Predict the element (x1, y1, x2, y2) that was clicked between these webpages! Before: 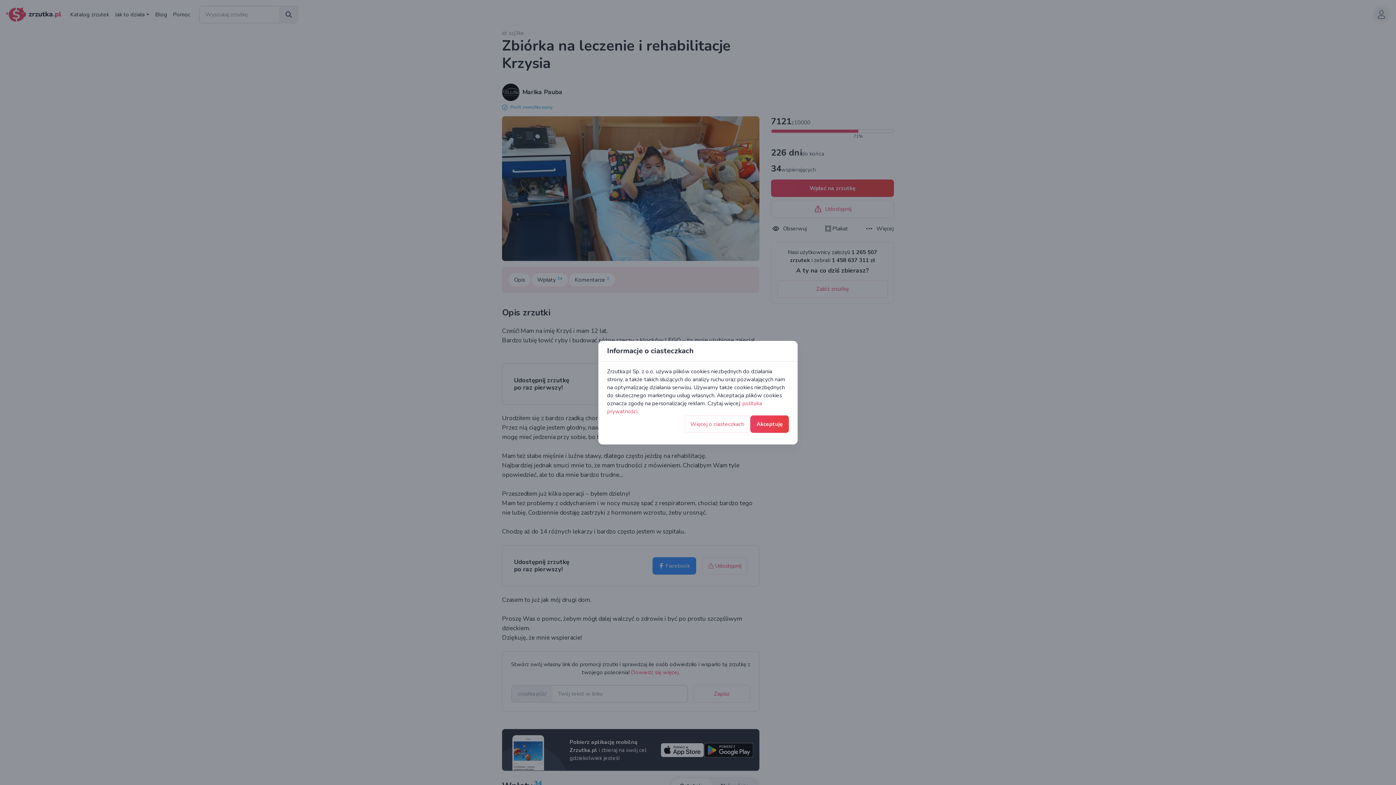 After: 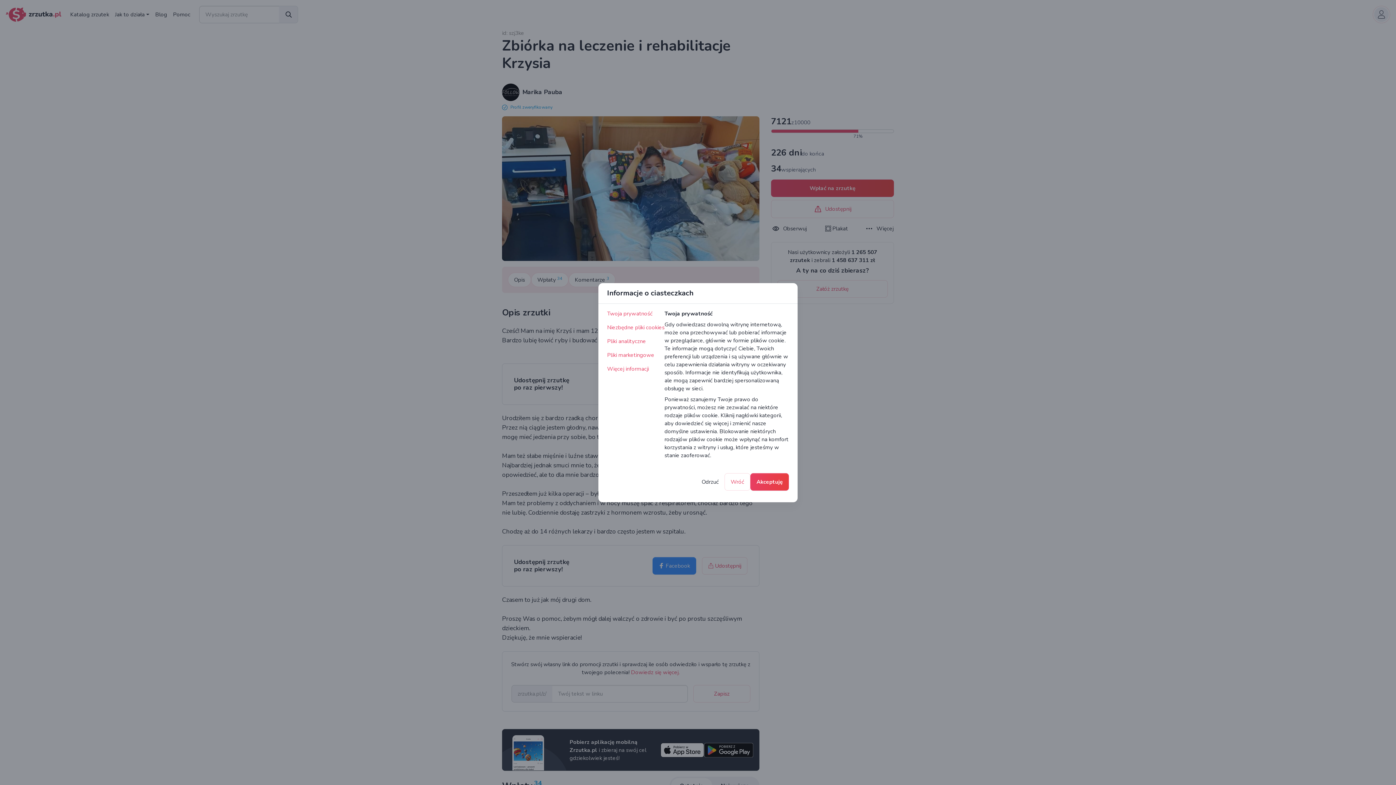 Action: label: Więcej o ciasteczkach bbox: (684, 397, 750, 414)